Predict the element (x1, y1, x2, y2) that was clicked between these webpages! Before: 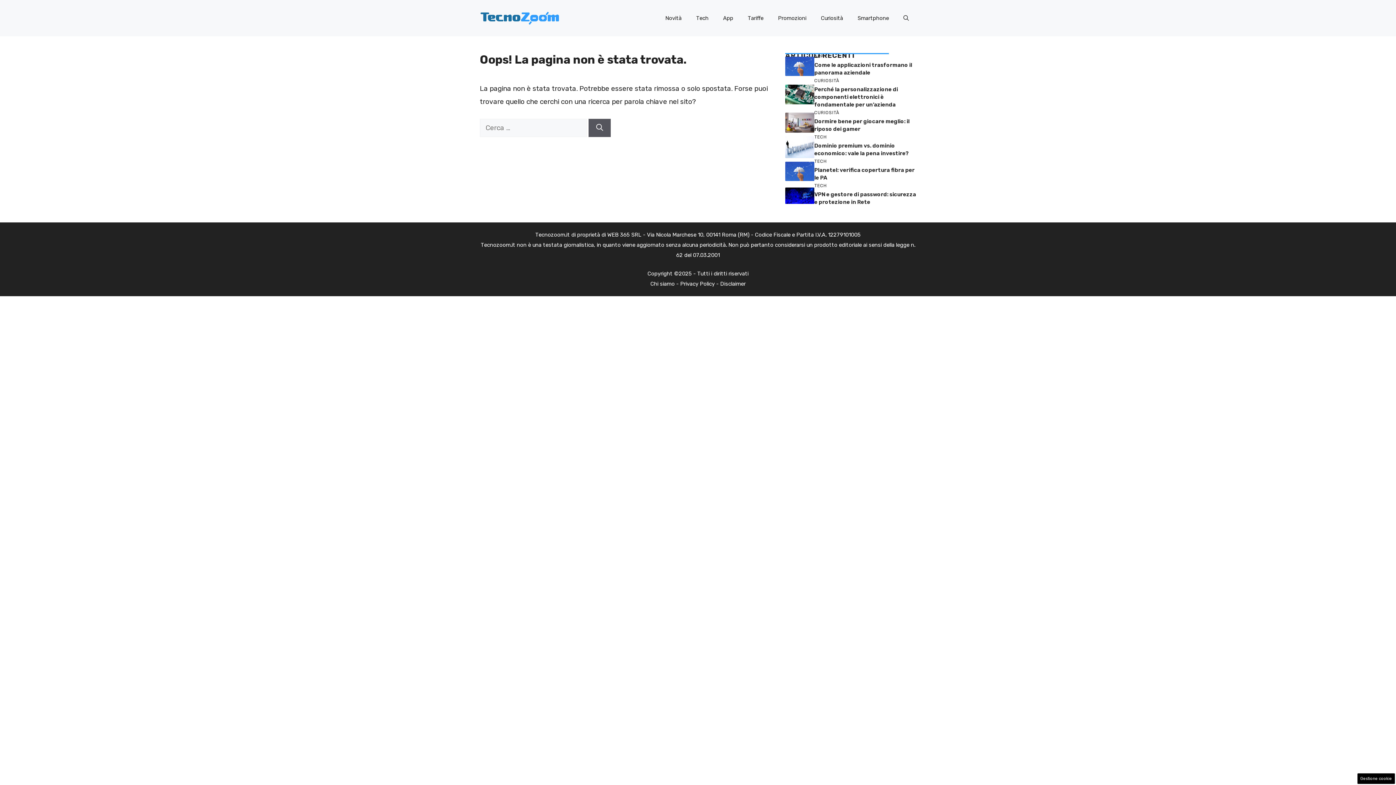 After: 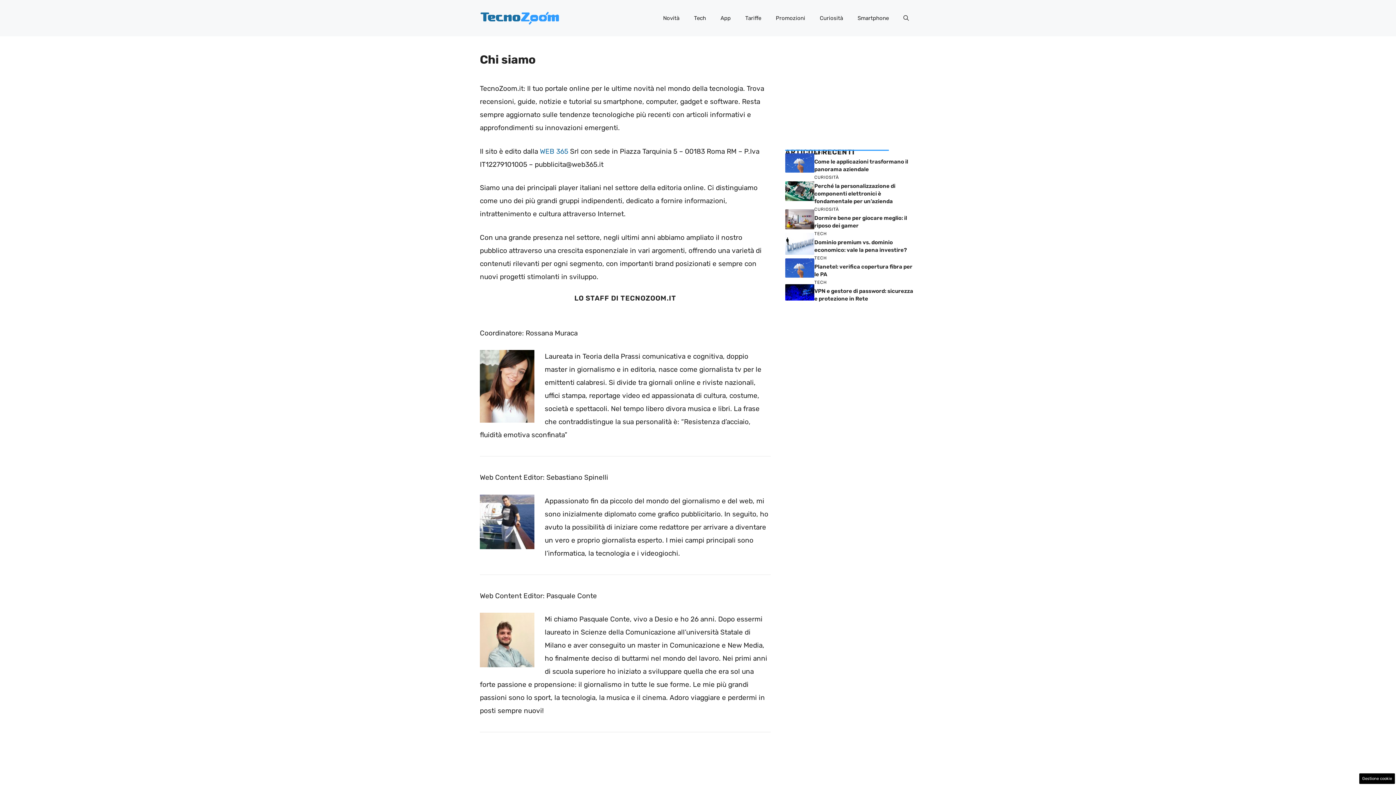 Action: bbox: (650, 280, 674, 287) label: Chi siamo